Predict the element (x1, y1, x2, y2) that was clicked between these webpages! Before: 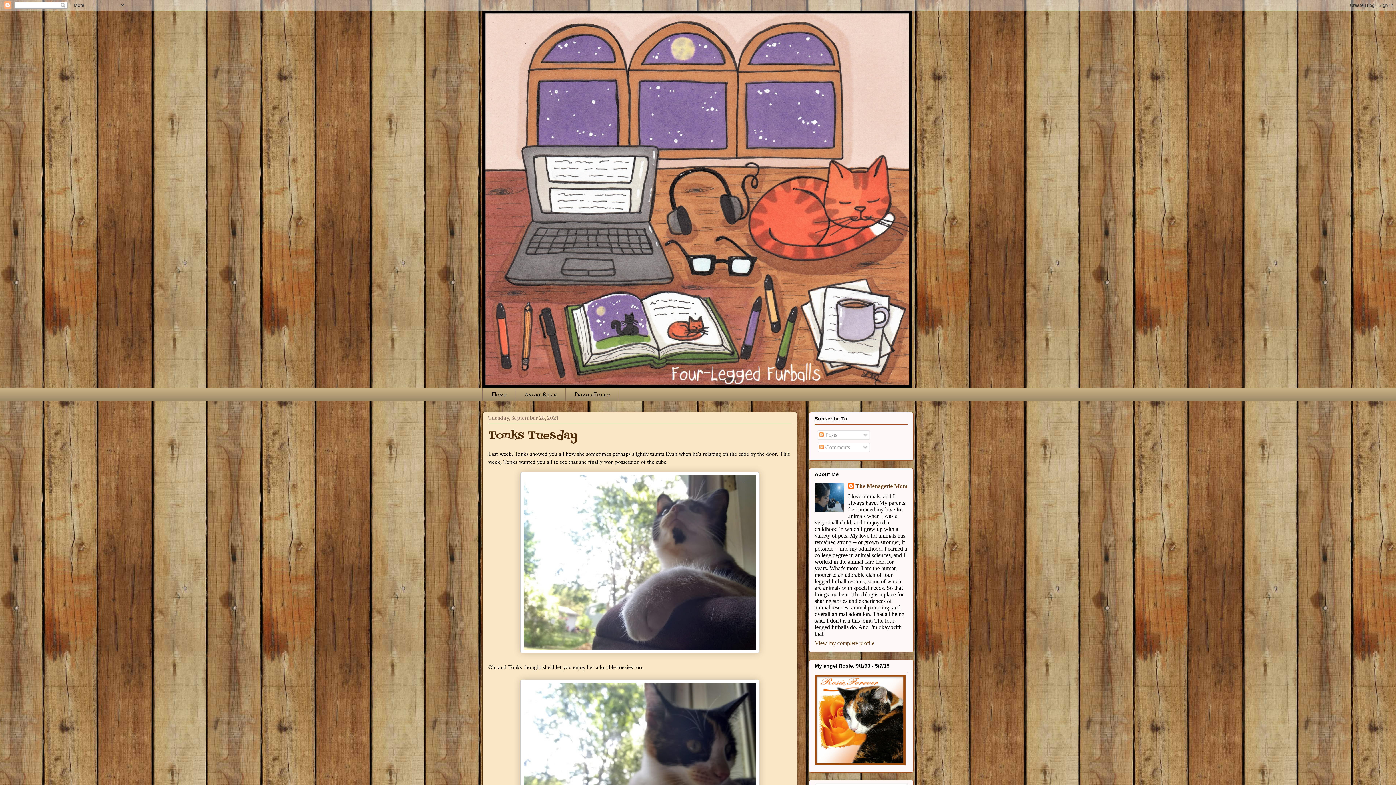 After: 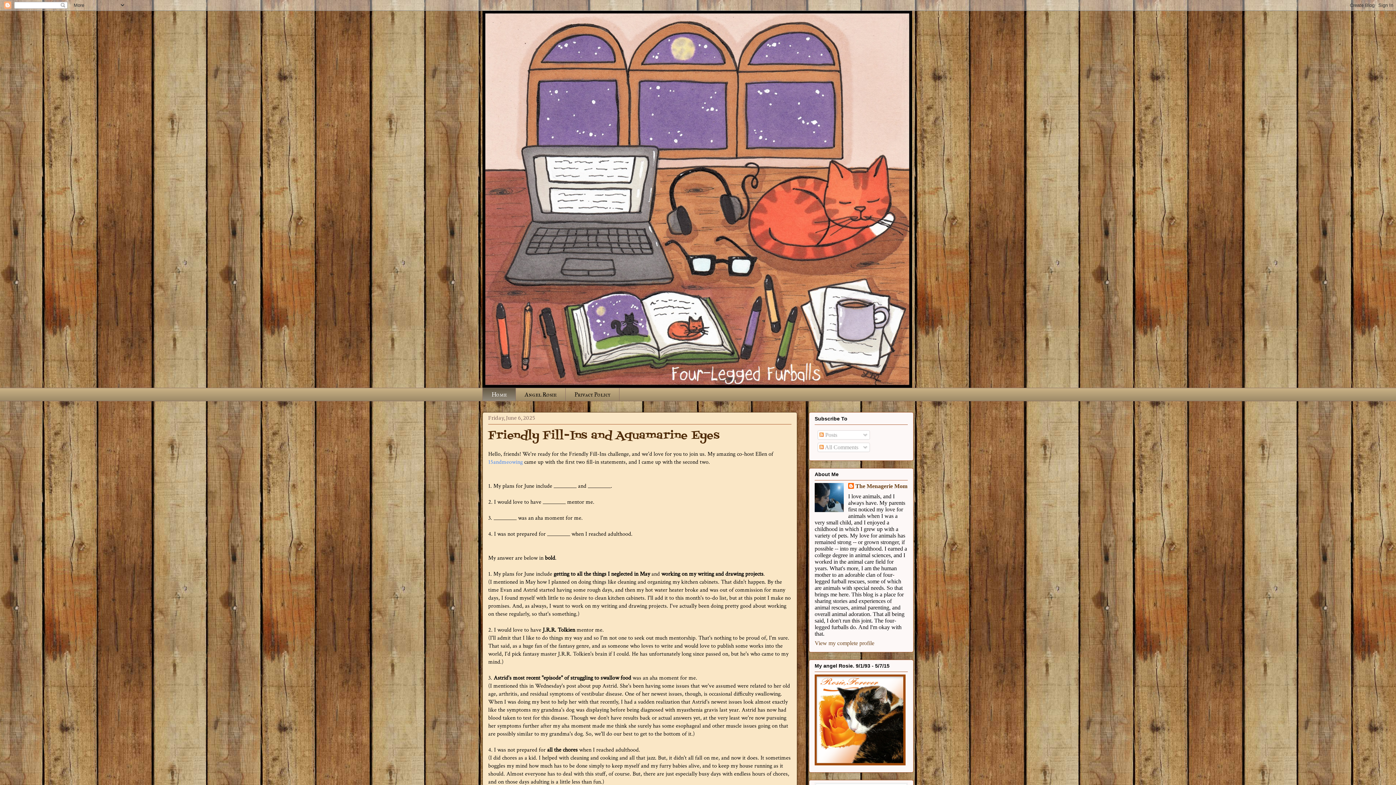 Action: bbox: (482, 388, 515, 401) label: Home